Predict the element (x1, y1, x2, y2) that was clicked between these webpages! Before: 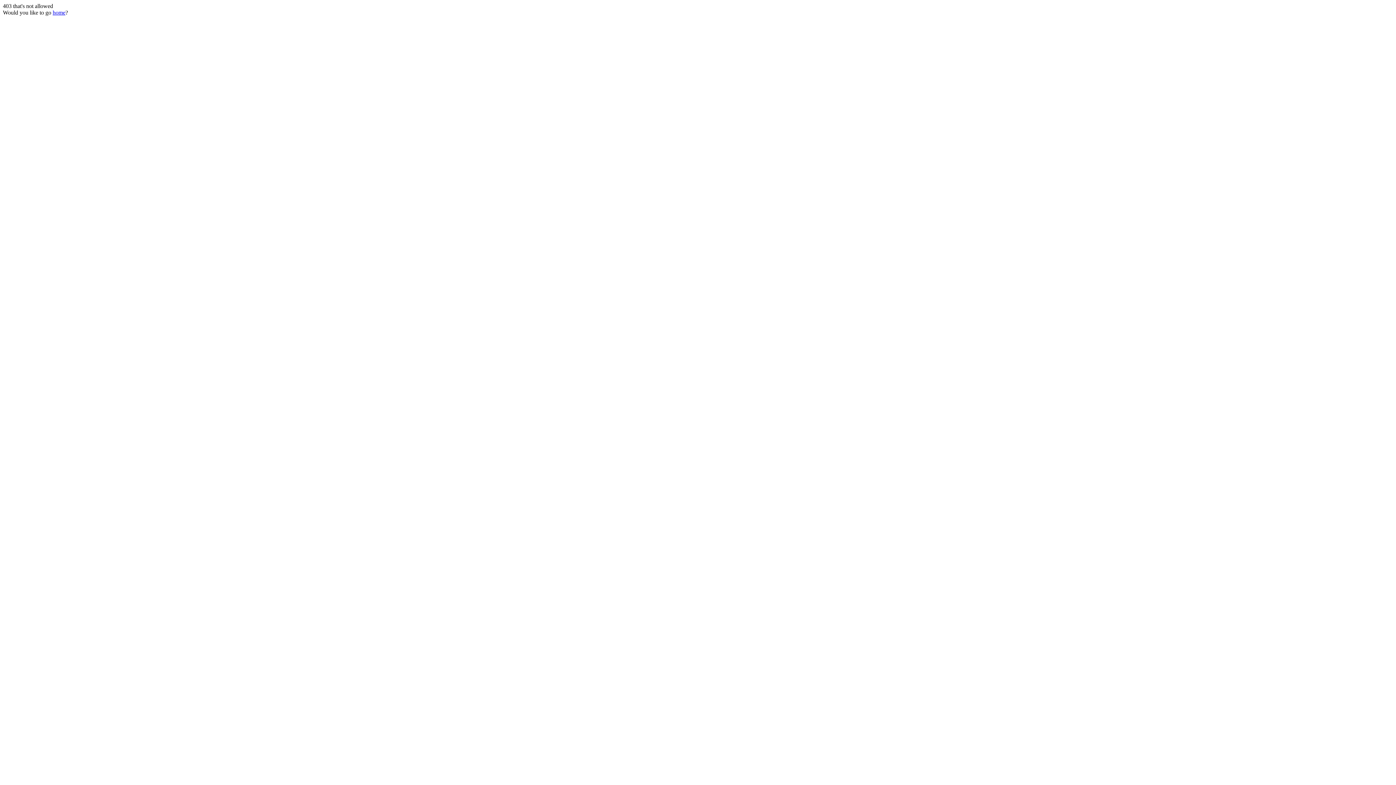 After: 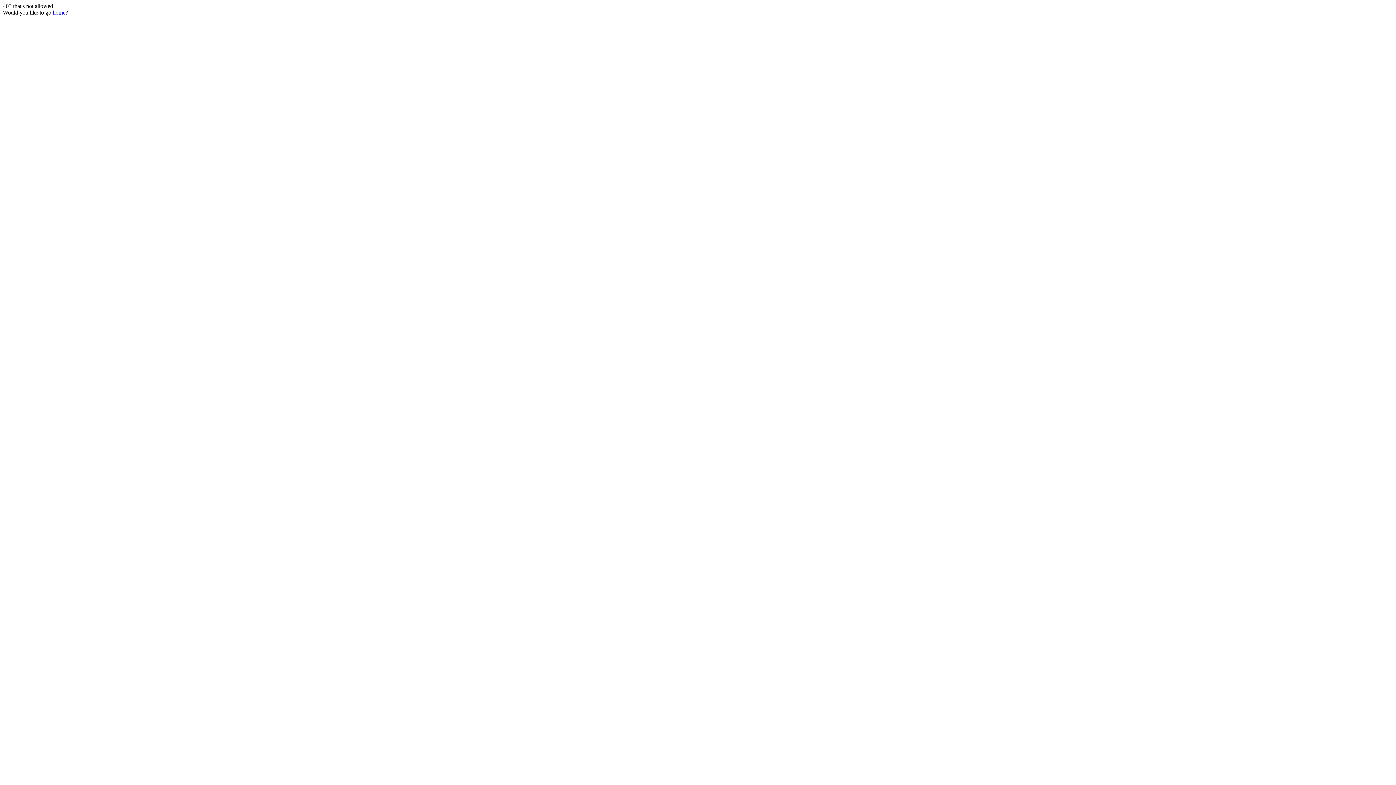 Action: label: home bbox: (52, 9, 65, 15)